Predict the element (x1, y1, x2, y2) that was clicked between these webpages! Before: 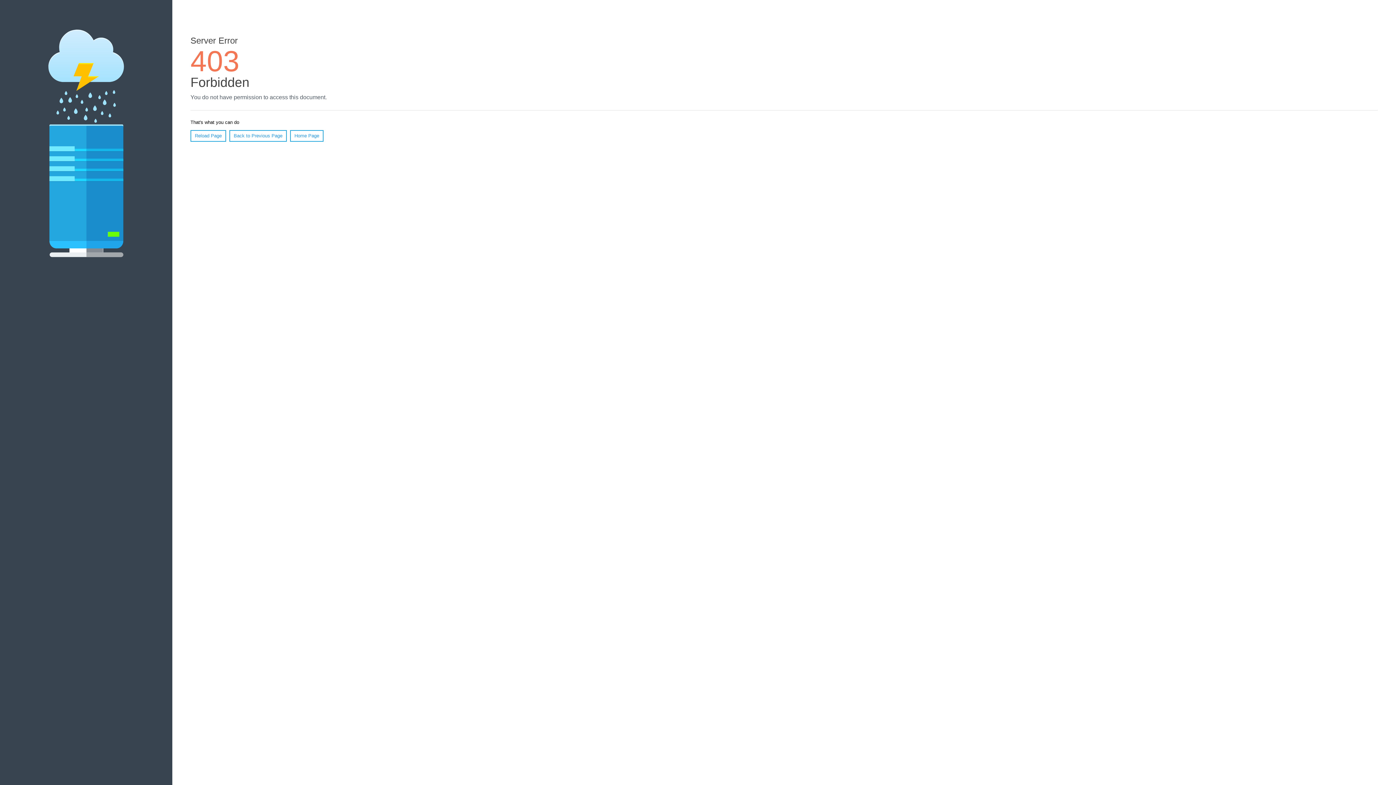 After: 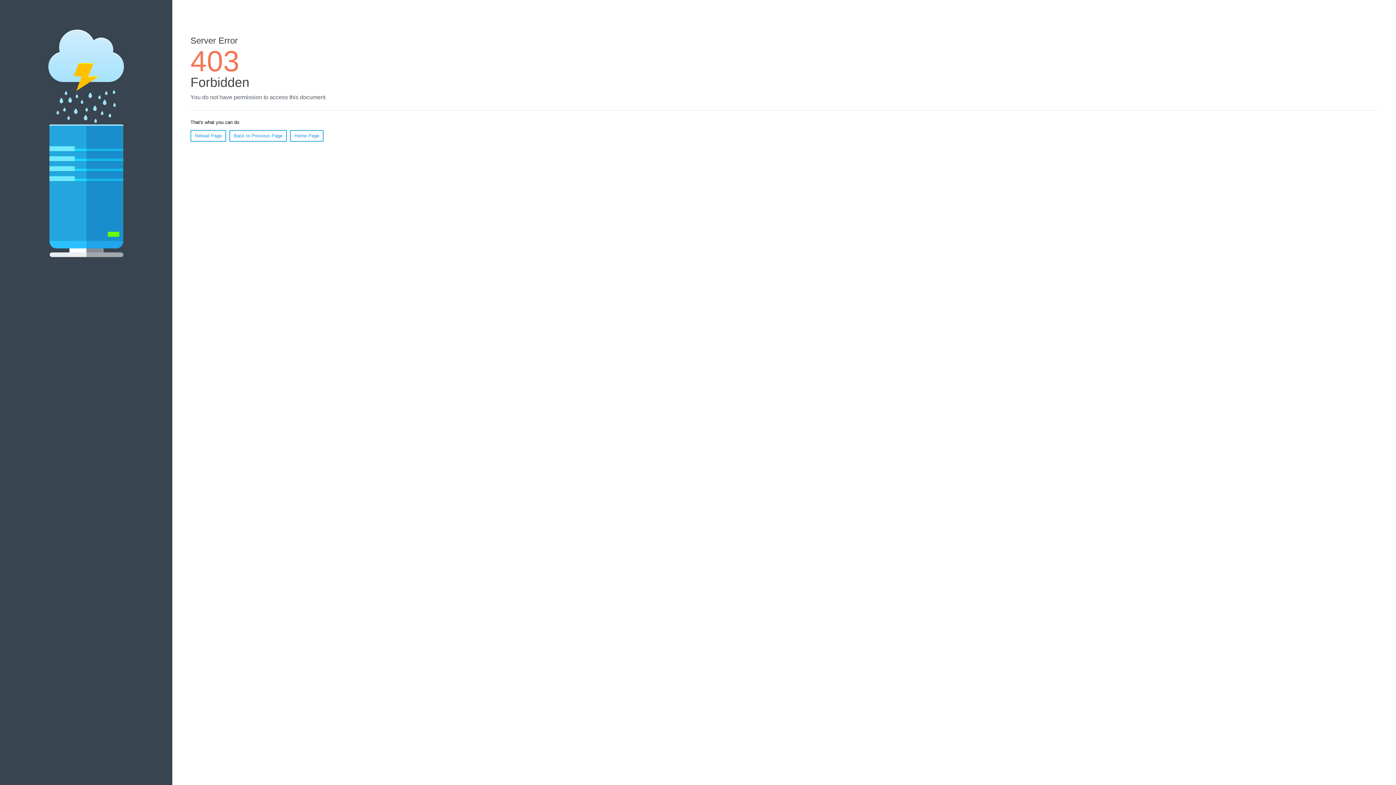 Action: bbox: (190, 130, 226, 141) label: Reload Page